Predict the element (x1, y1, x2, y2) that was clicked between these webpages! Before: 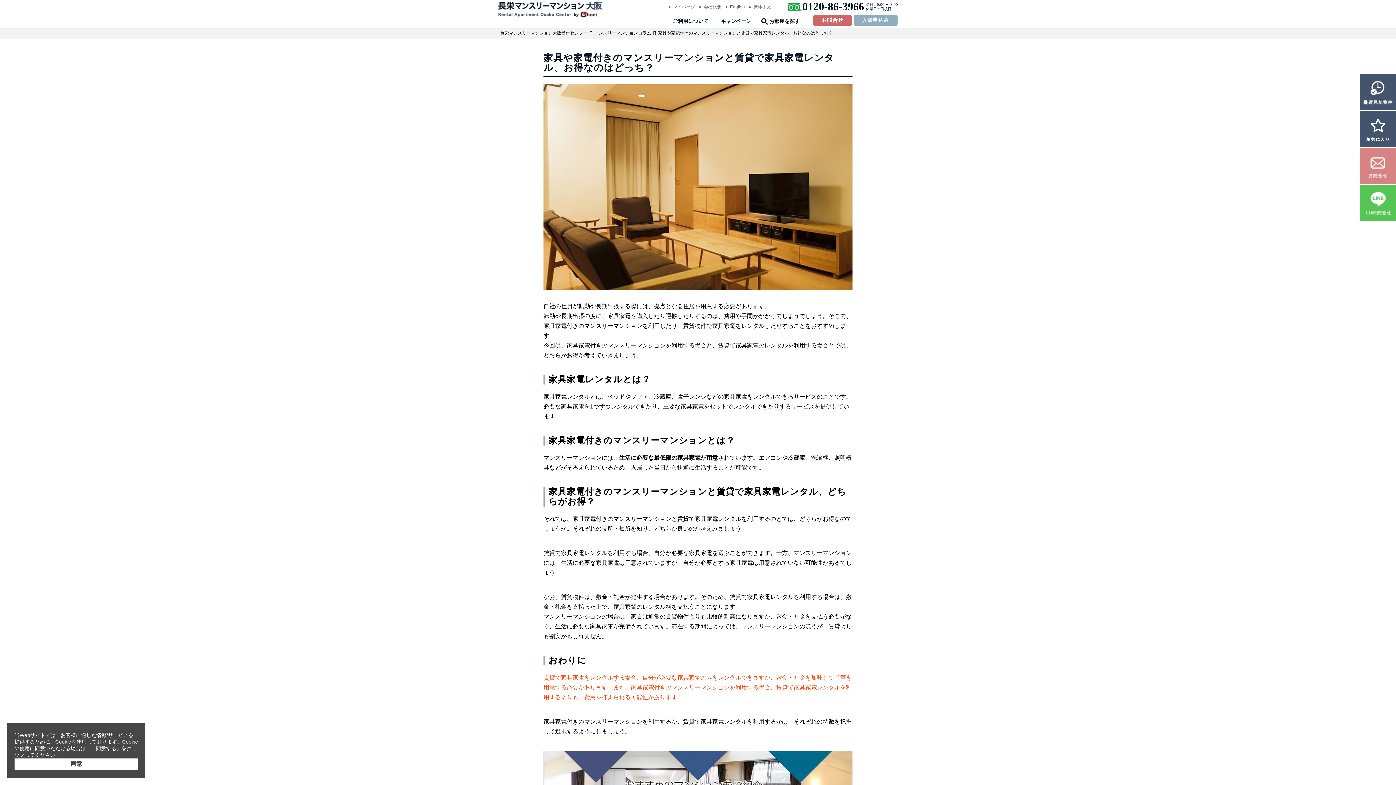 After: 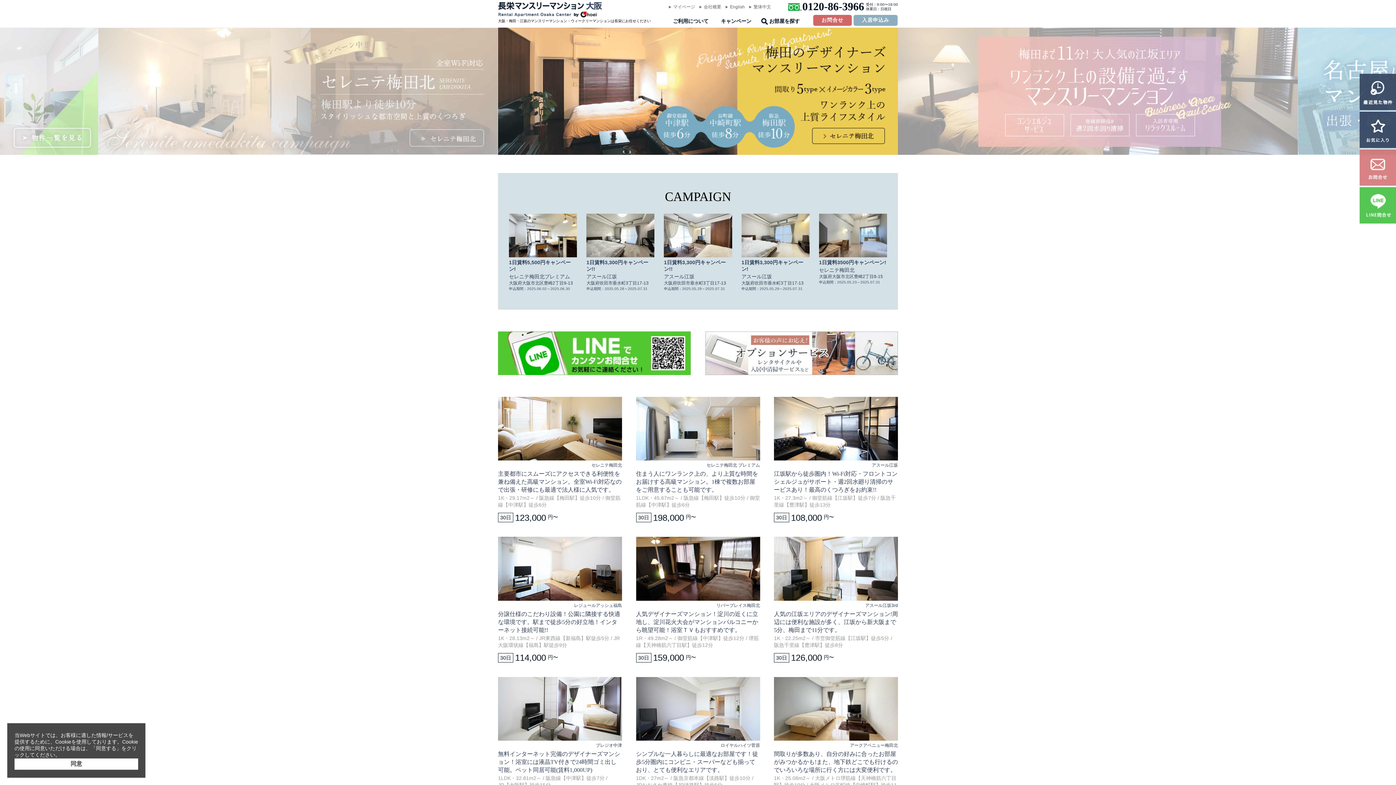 Action: bbox: (500, 30, 587, 36) label: 長栄マンスリーマンション大阪受付センター